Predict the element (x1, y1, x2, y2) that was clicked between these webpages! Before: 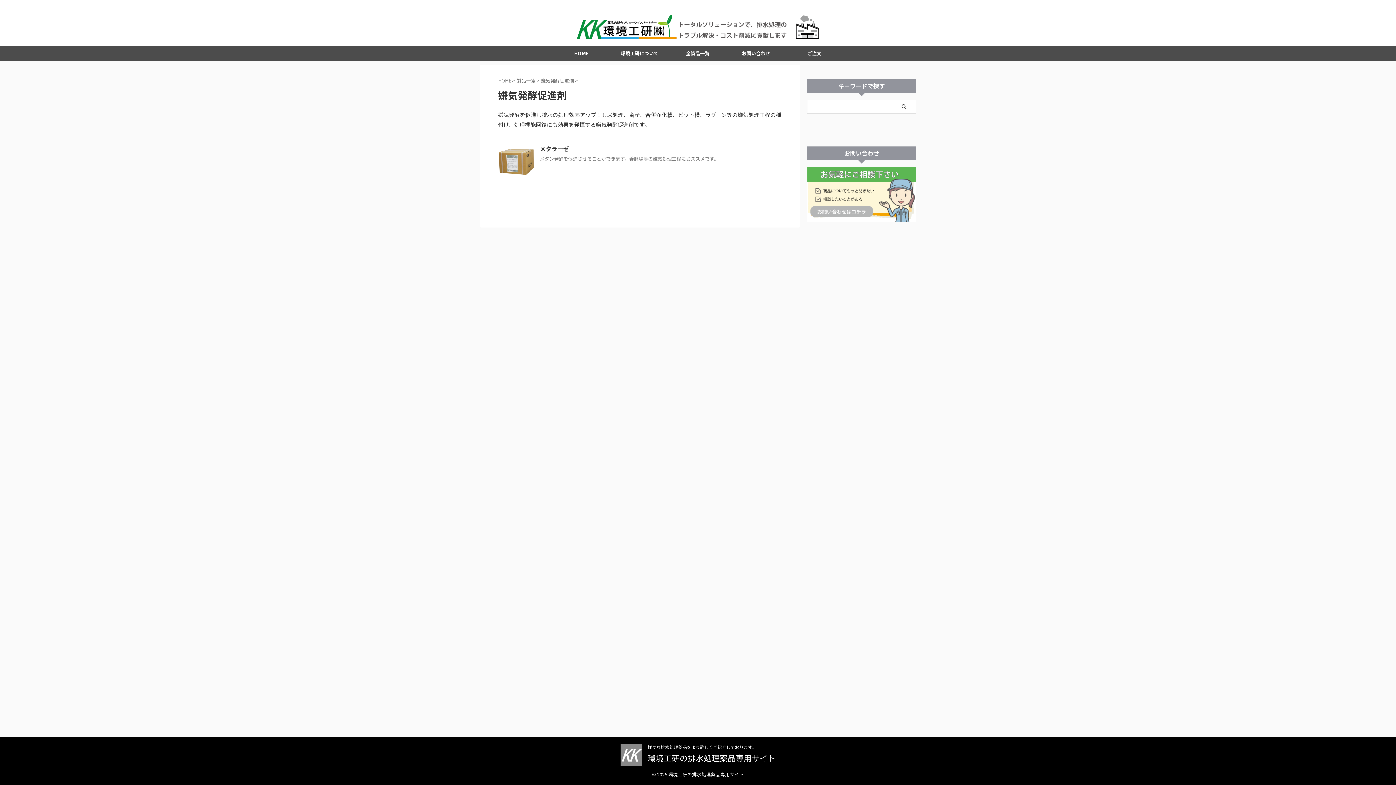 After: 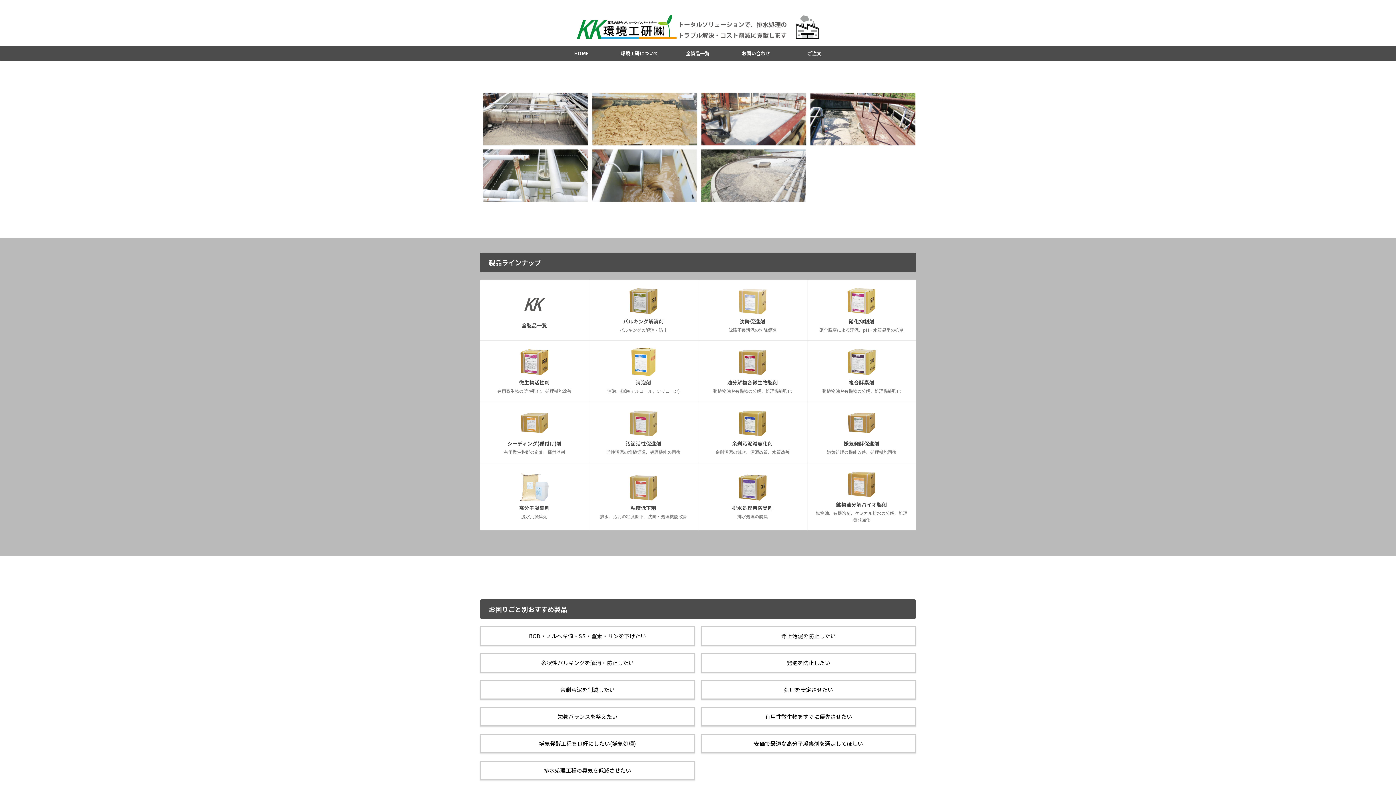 Action: label: HOME bbox: (552, 46, 610, 60)